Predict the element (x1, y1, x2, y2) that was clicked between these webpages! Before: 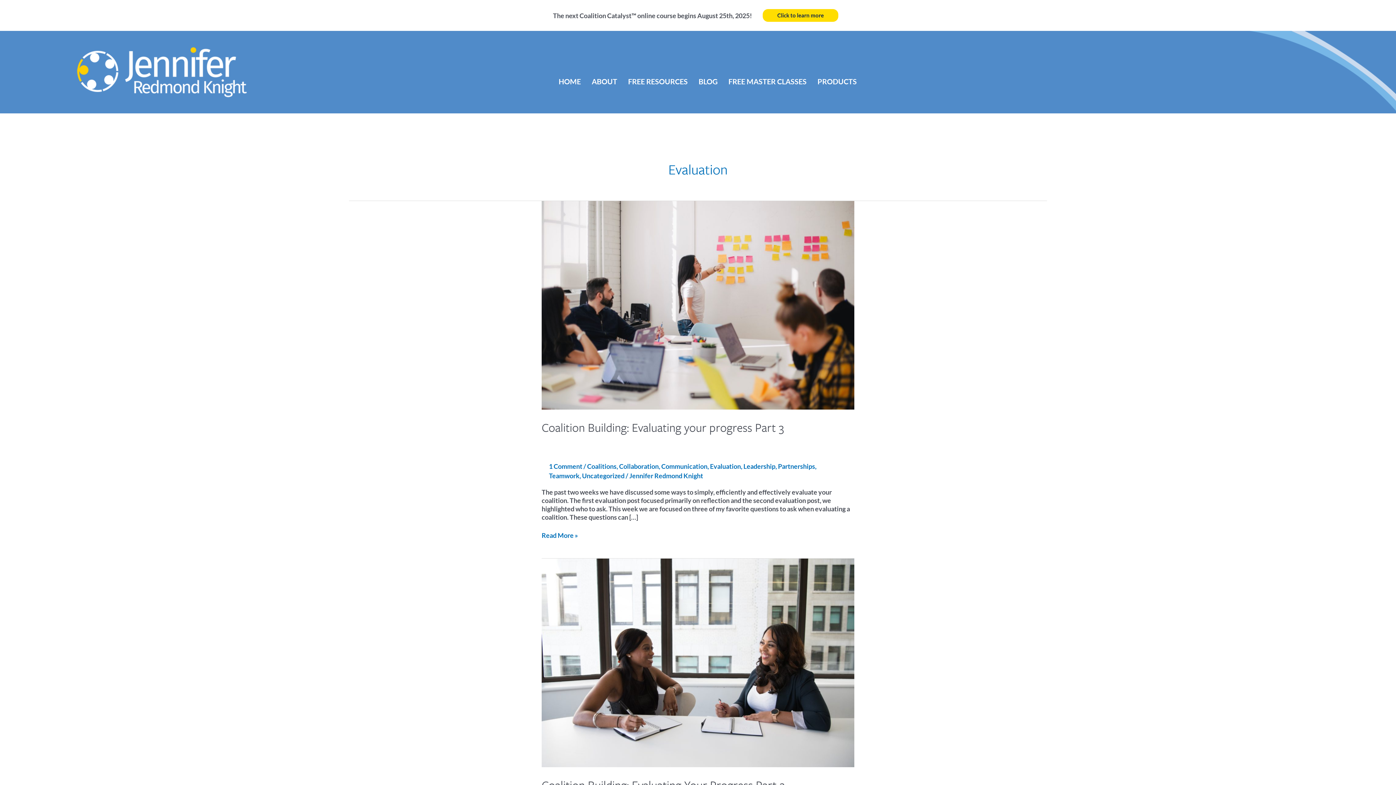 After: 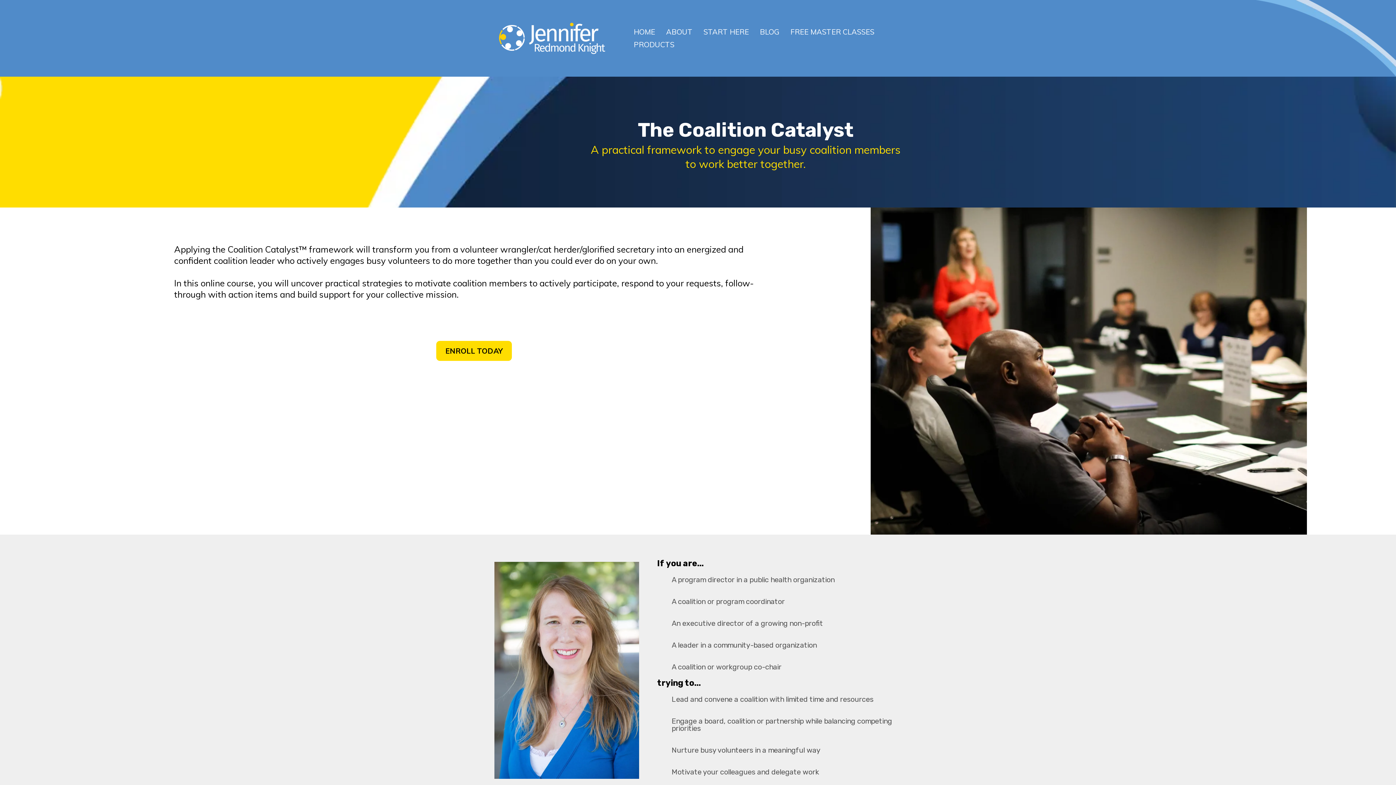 Action: bbox: (762, 9, 838, 21) label: Click to learn more